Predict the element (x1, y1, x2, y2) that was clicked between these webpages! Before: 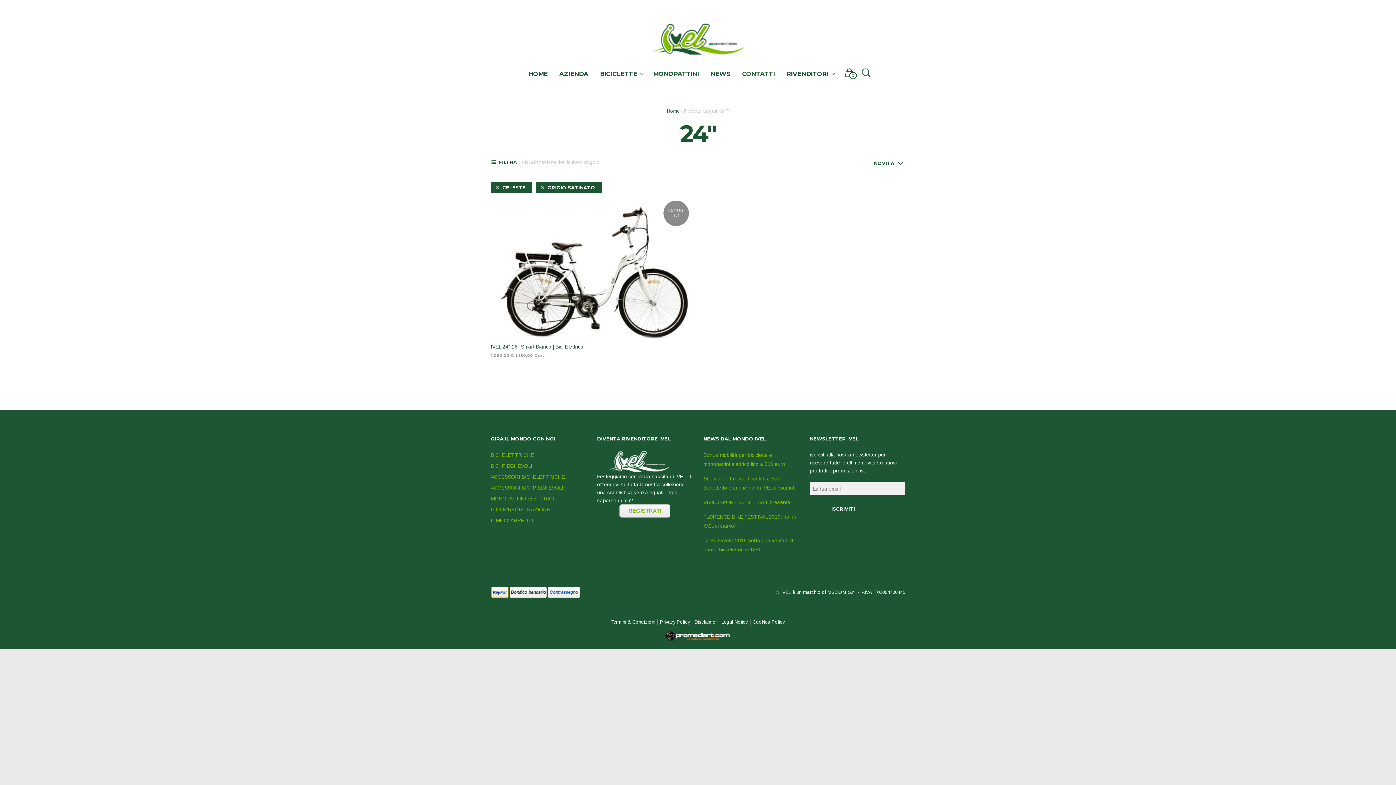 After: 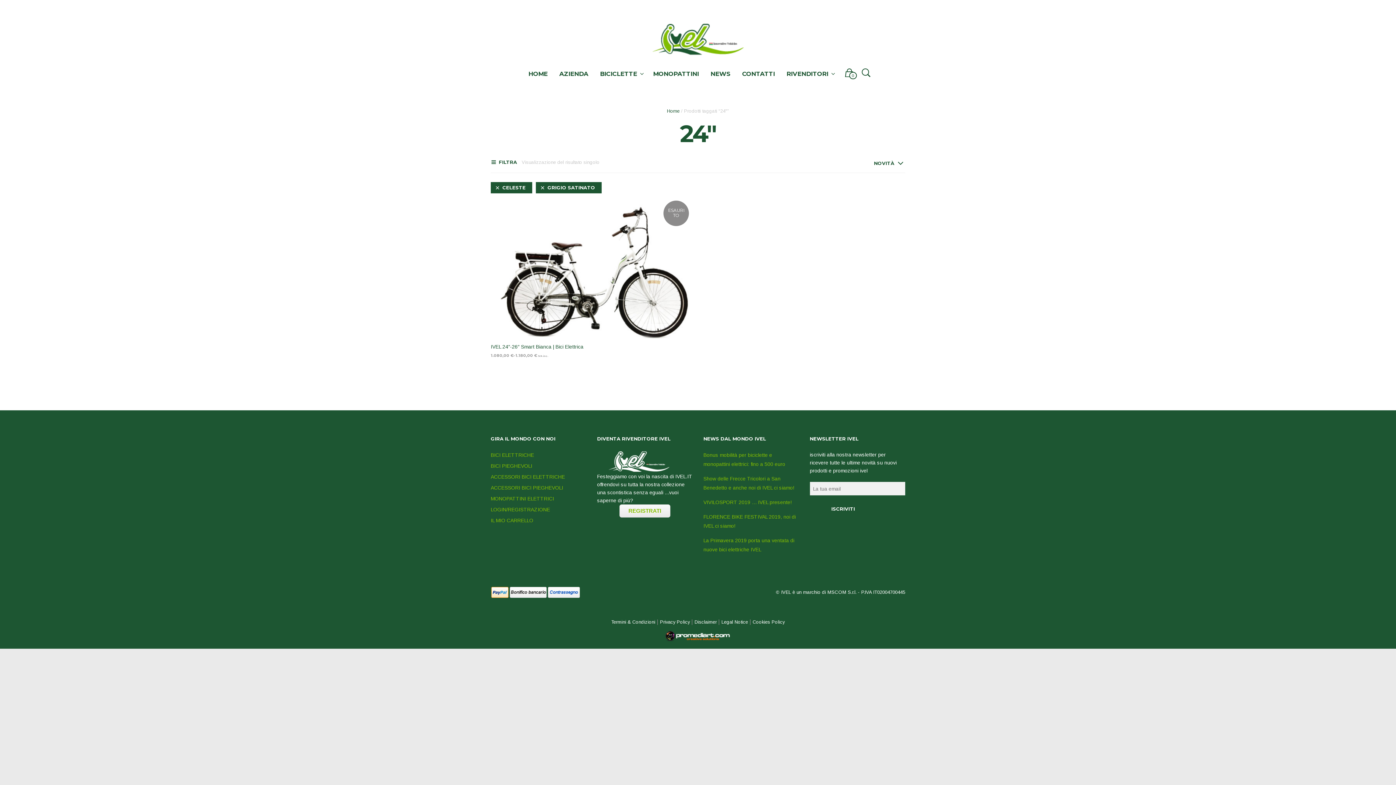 Action: bbox: (880, 4, 883, 10)